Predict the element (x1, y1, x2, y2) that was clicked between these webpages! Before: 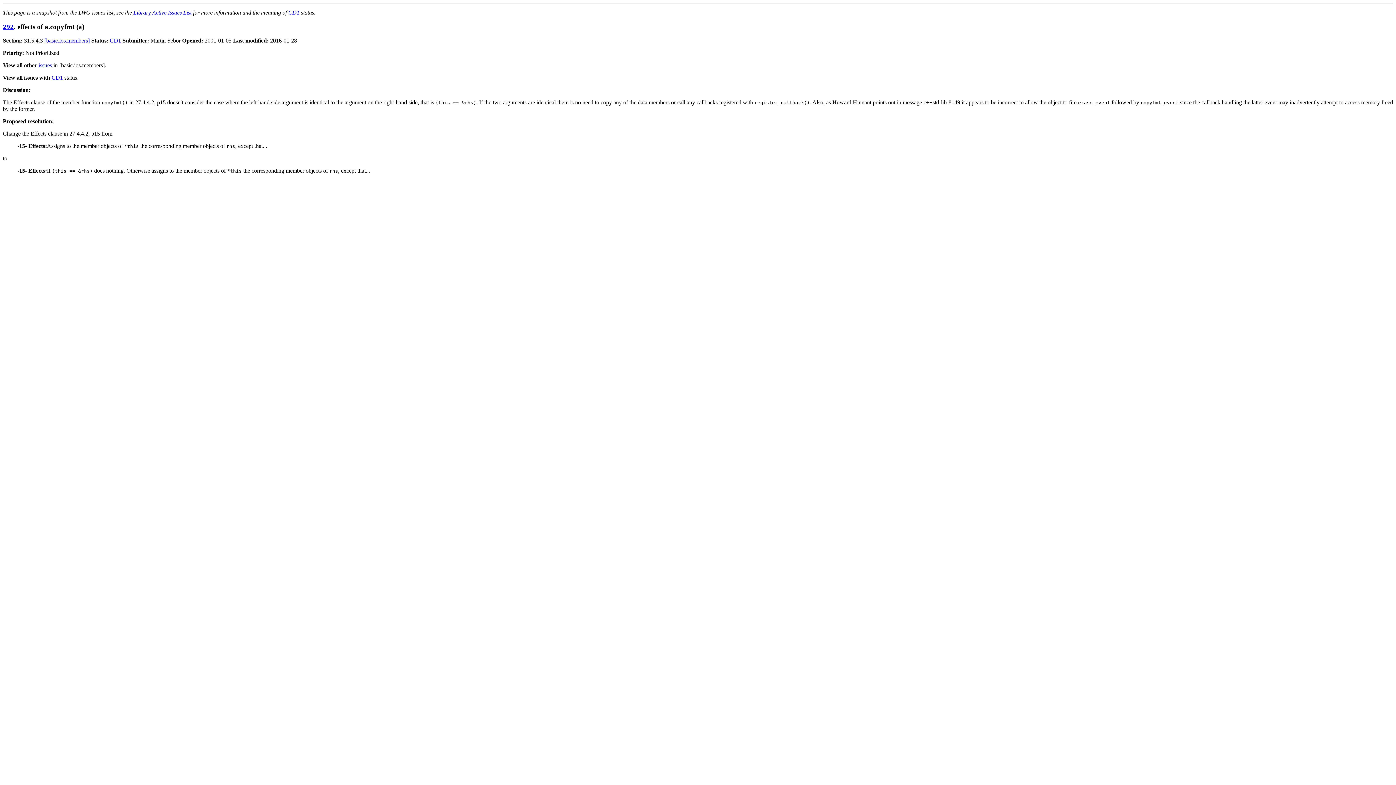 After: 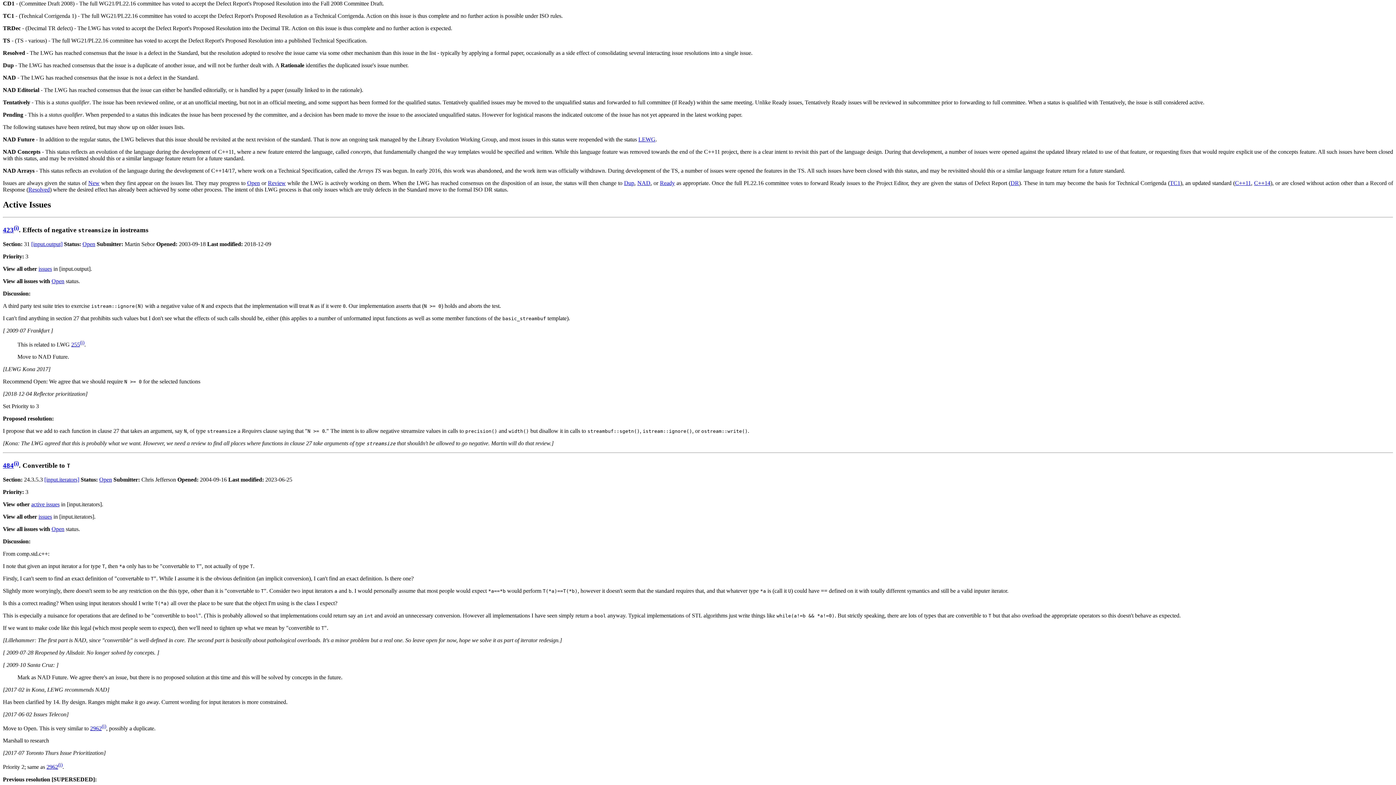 Action: bbox: (109, 37, 121, 43) label: CD1